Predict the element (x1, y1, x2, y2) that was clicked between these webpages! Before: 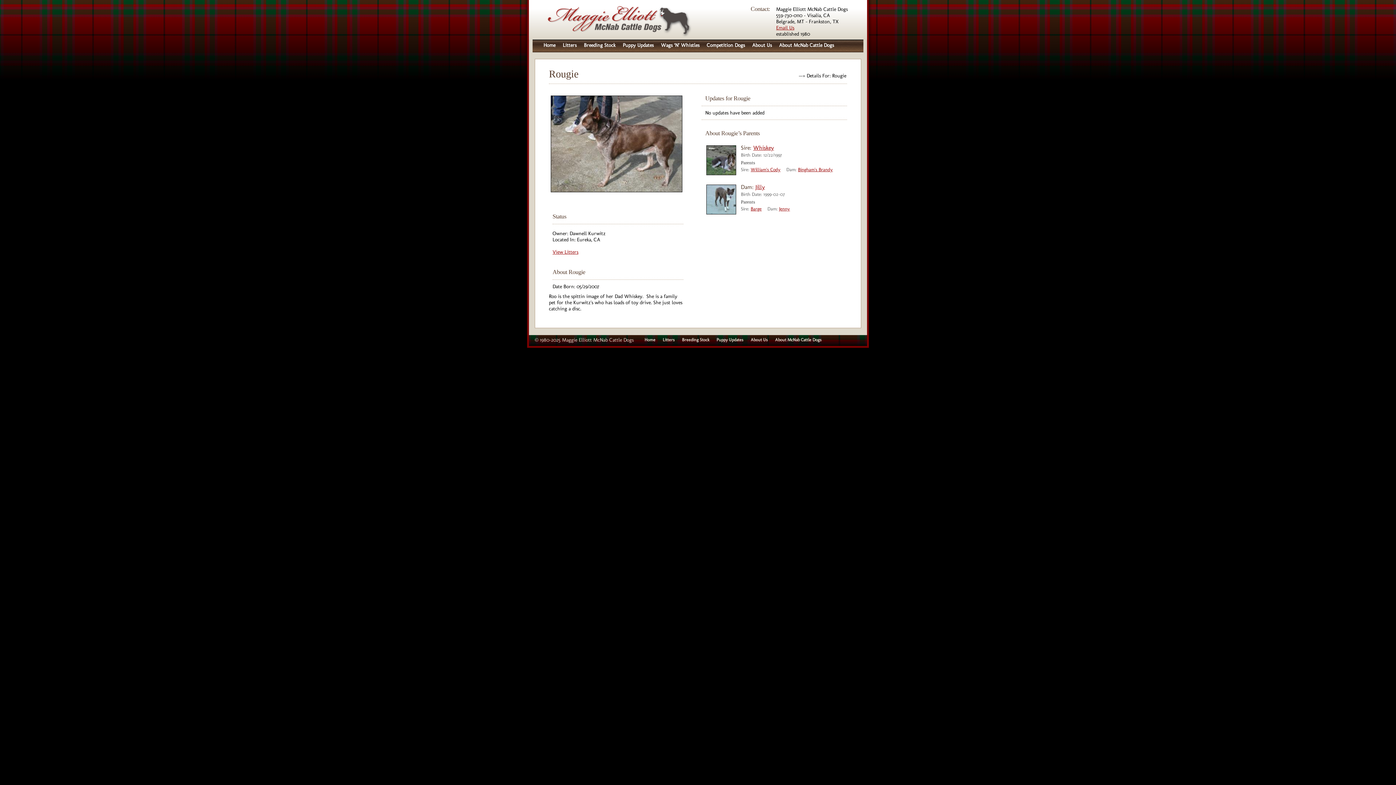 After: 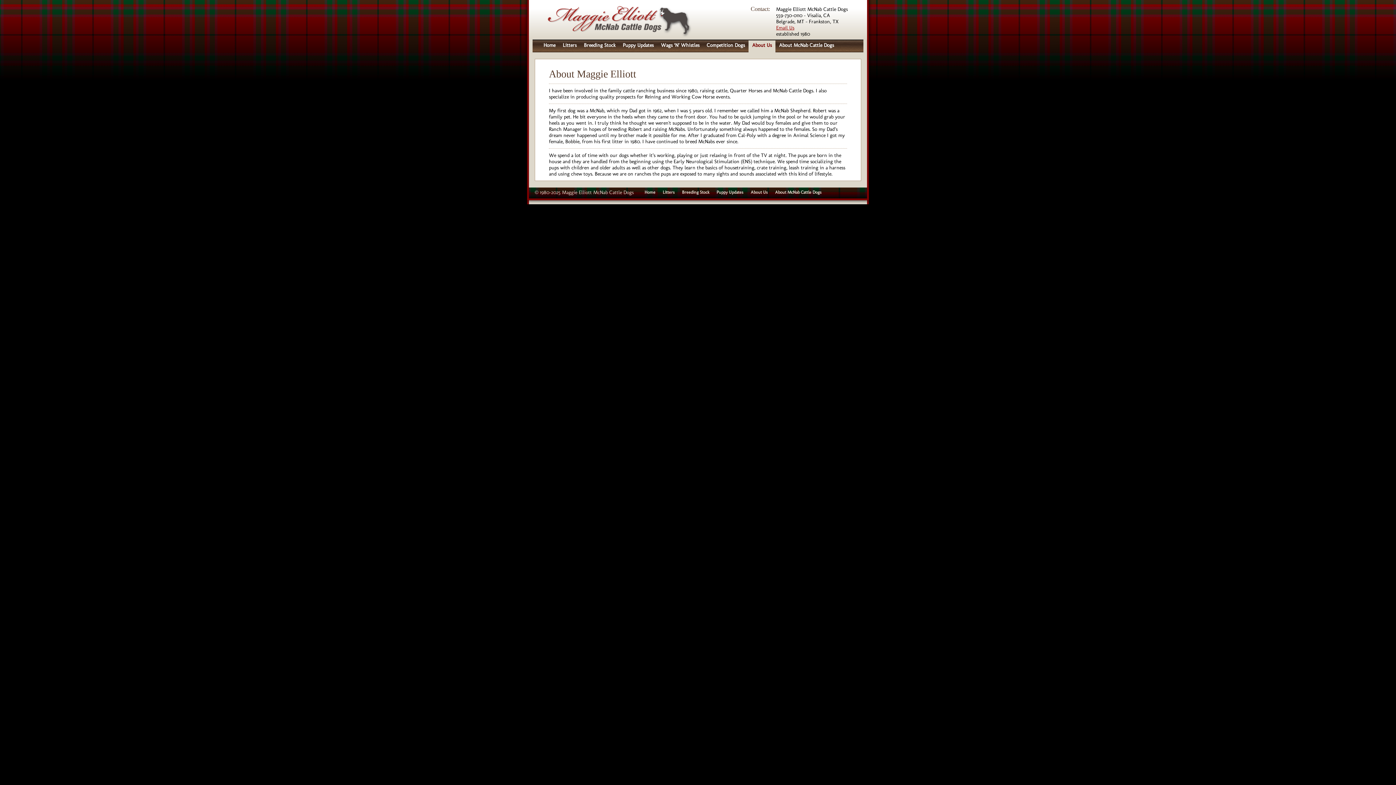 Action: label: About Us bbox: (748, 40, 775, 54)